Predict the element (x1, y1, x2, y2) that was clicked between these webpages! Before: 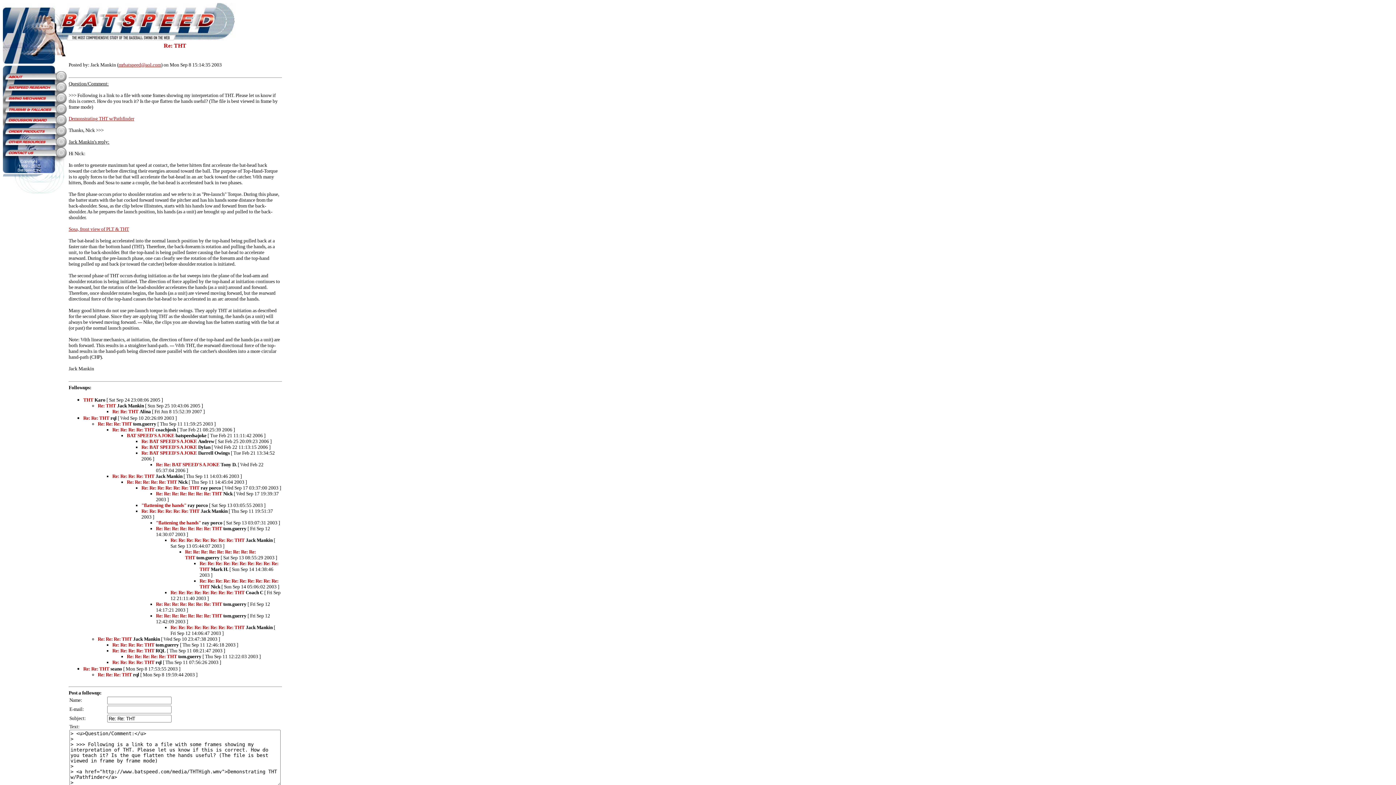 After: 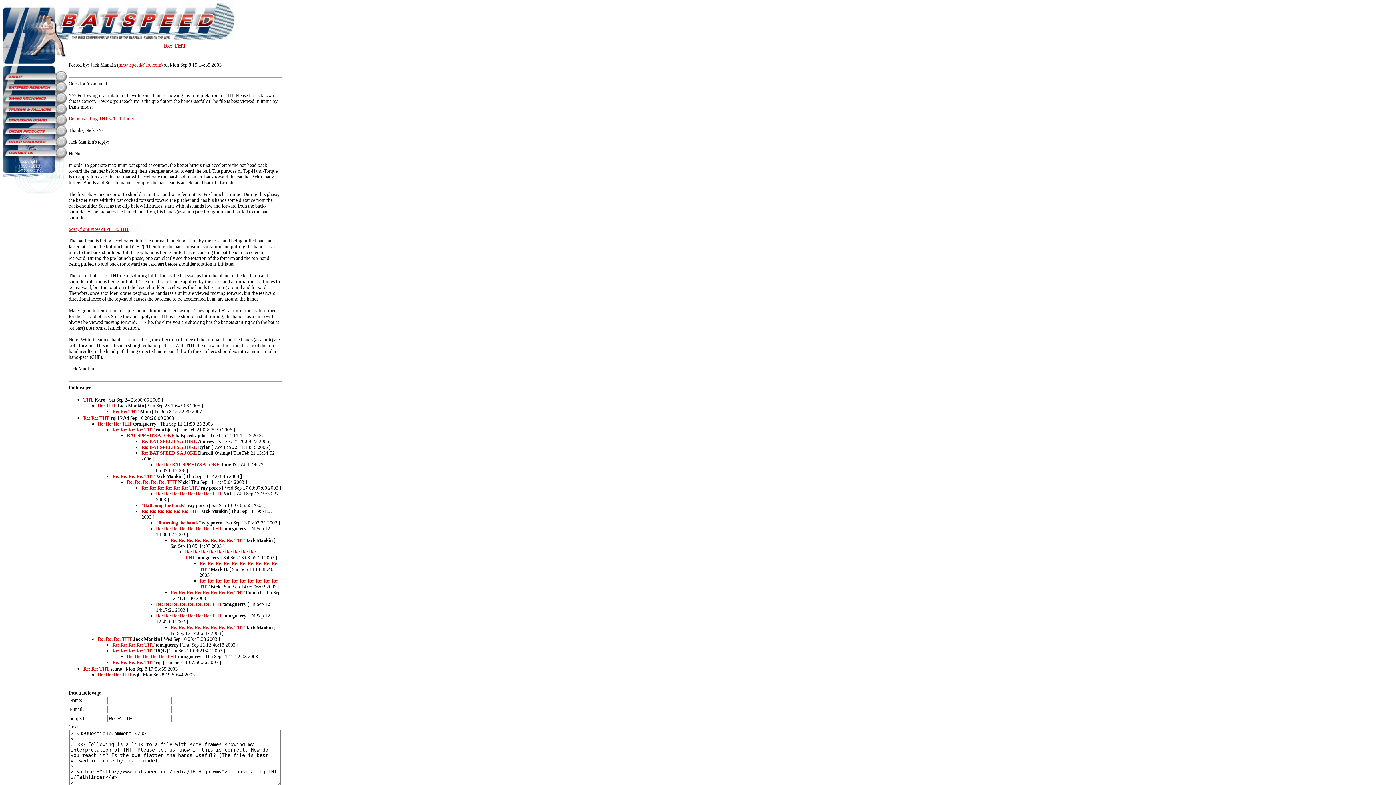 Action: label: mrbatspeed@aol.com bbox: (118, 62, 161, 67)